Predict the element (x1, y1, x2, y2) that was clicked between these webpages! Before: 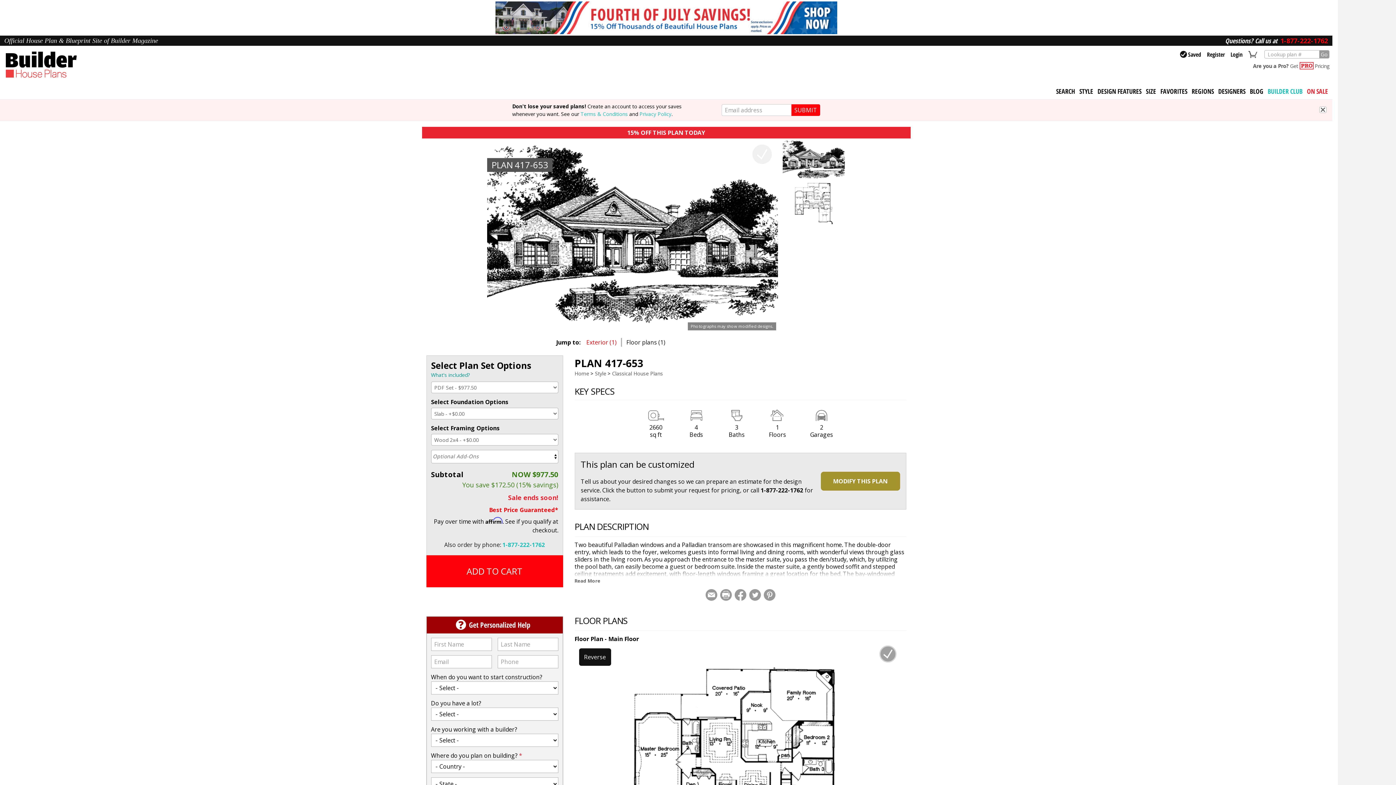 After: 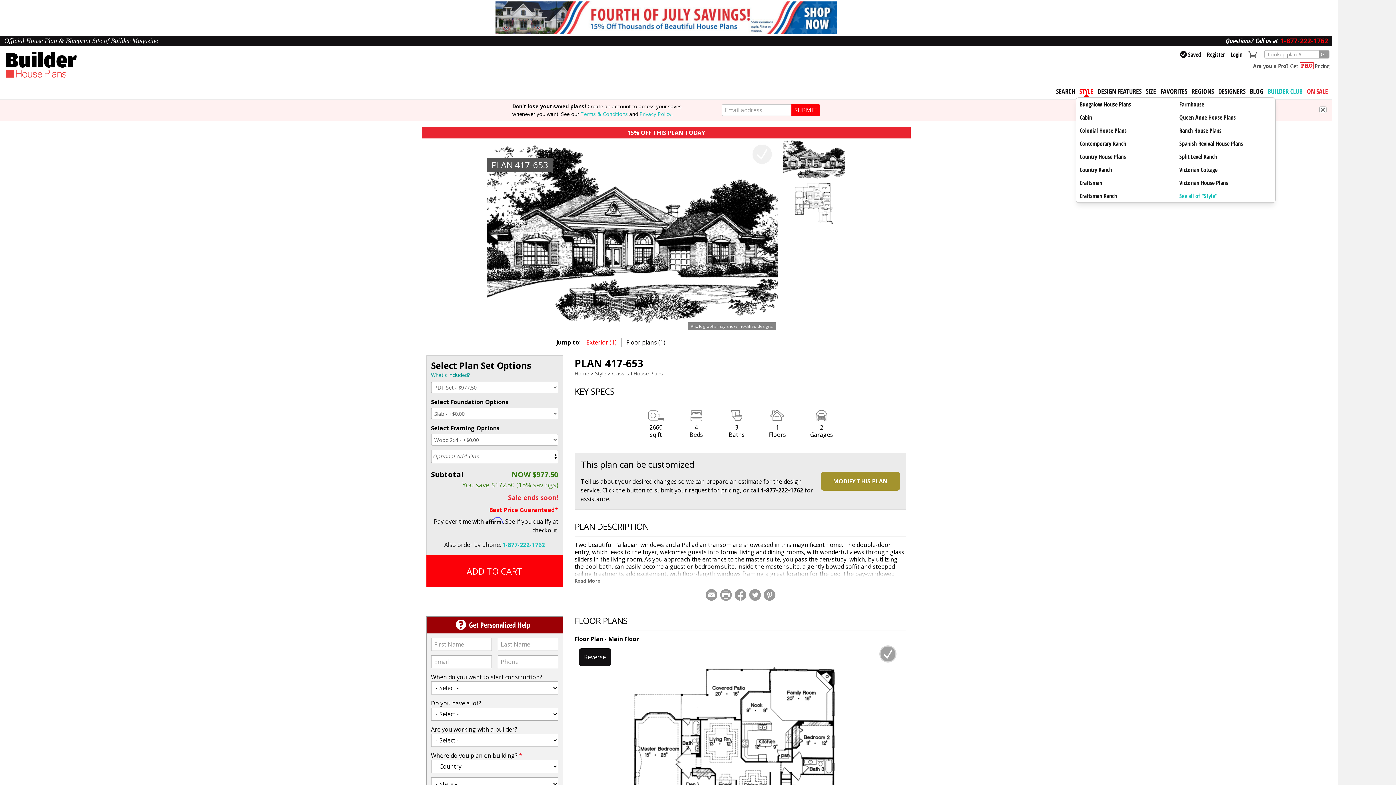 Action: bbox: (1079, 86, 1093, 96) label: STYLE